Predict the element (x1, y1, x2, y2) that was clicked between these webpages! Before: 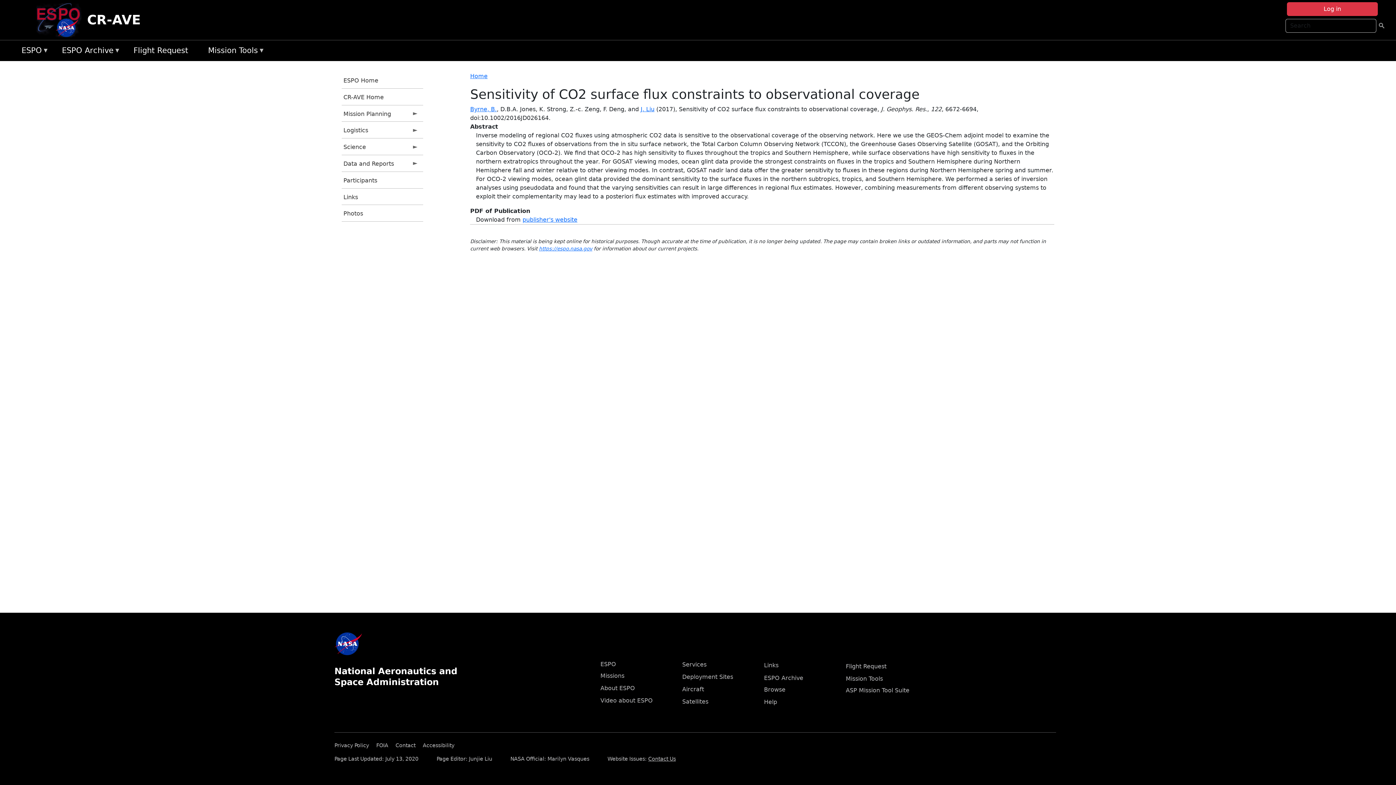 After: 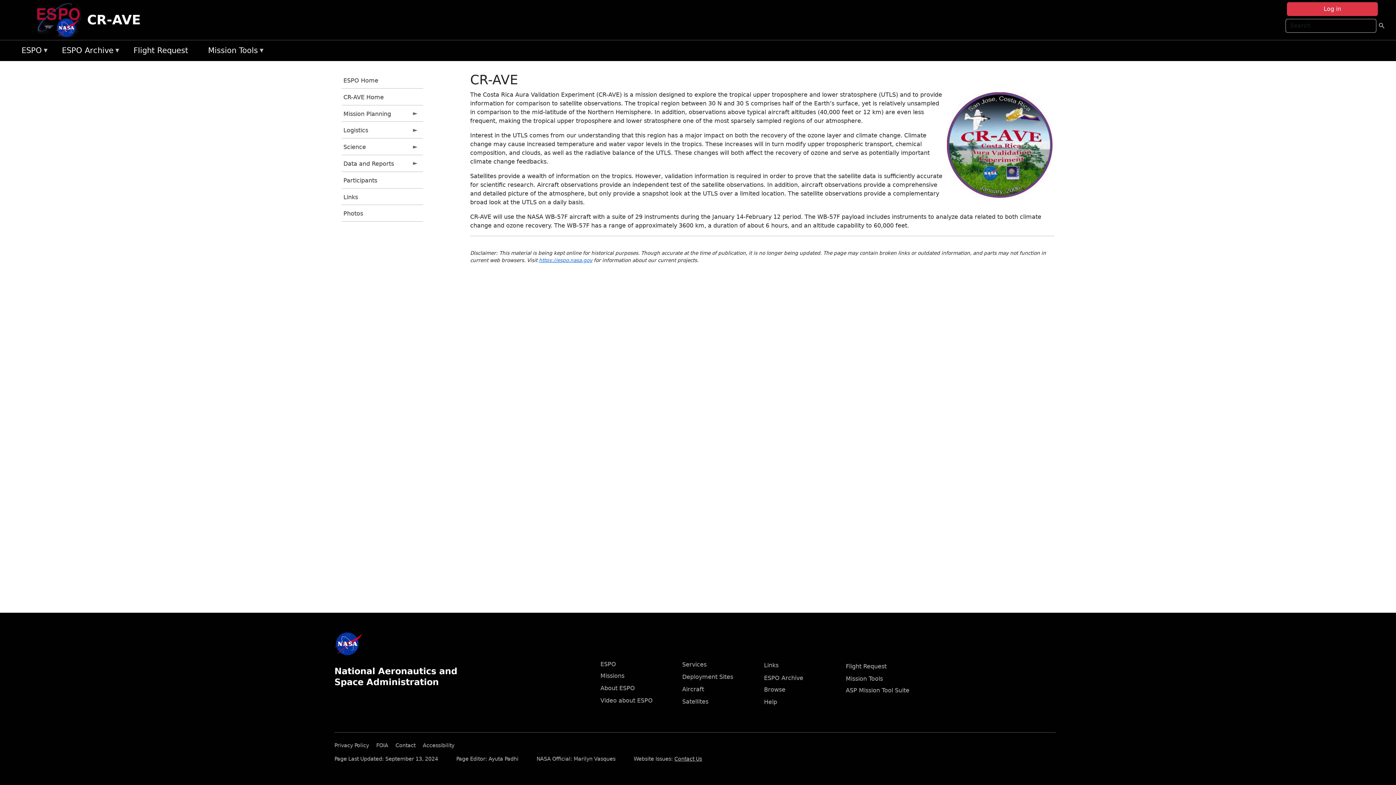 Action: label: Home bbox: (470, 72, 487, 79)